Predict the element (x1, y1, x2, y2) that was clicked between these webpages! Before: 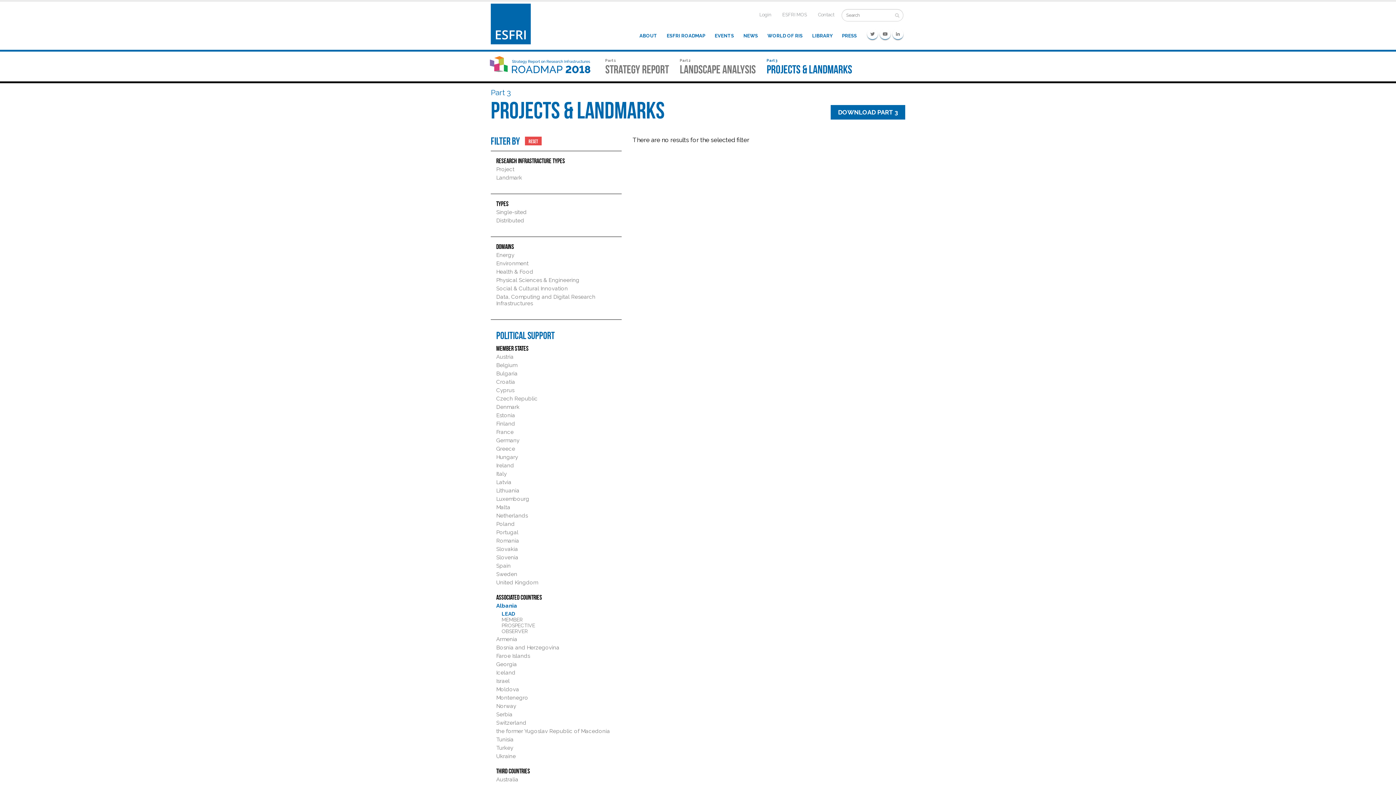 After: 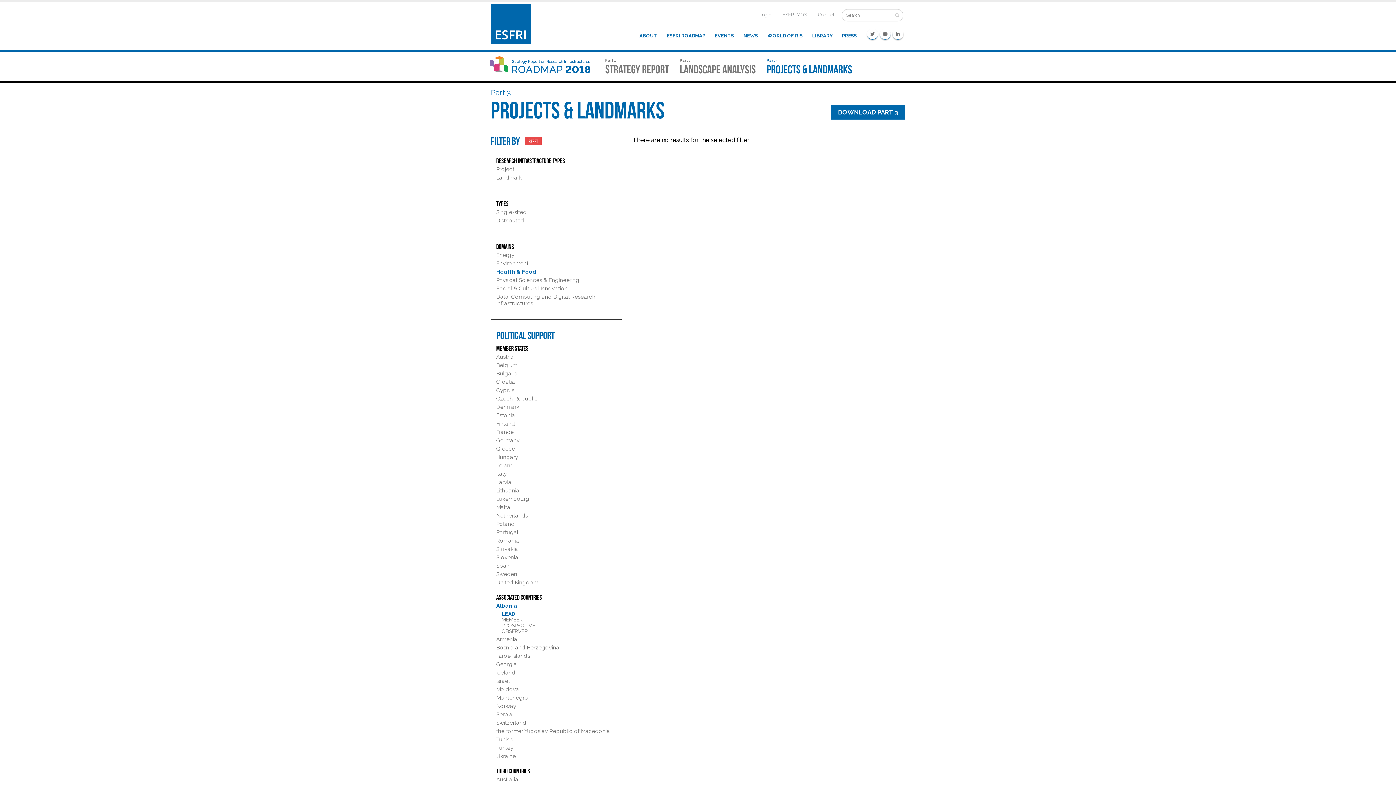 Action: bbox: (496, 268, 533, 275) label: Health & Food